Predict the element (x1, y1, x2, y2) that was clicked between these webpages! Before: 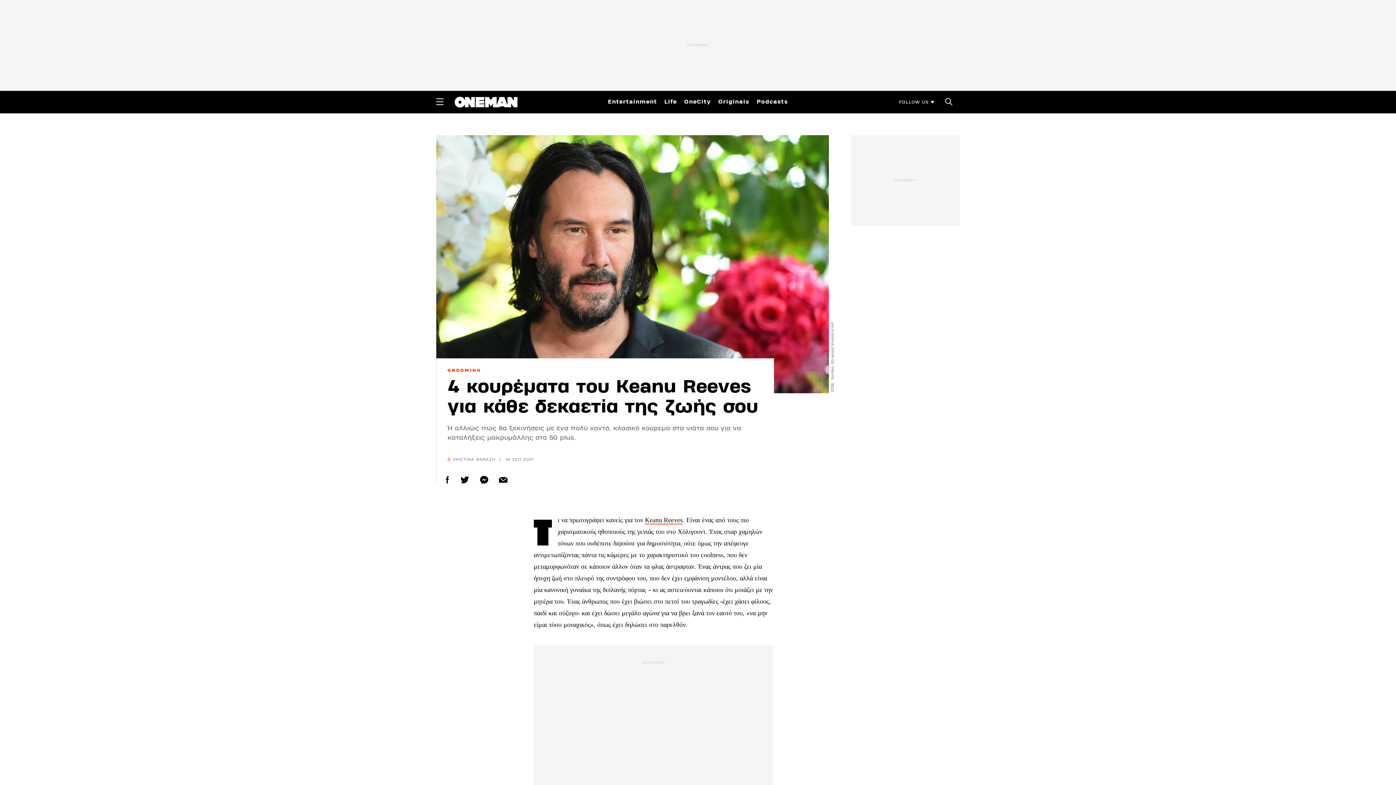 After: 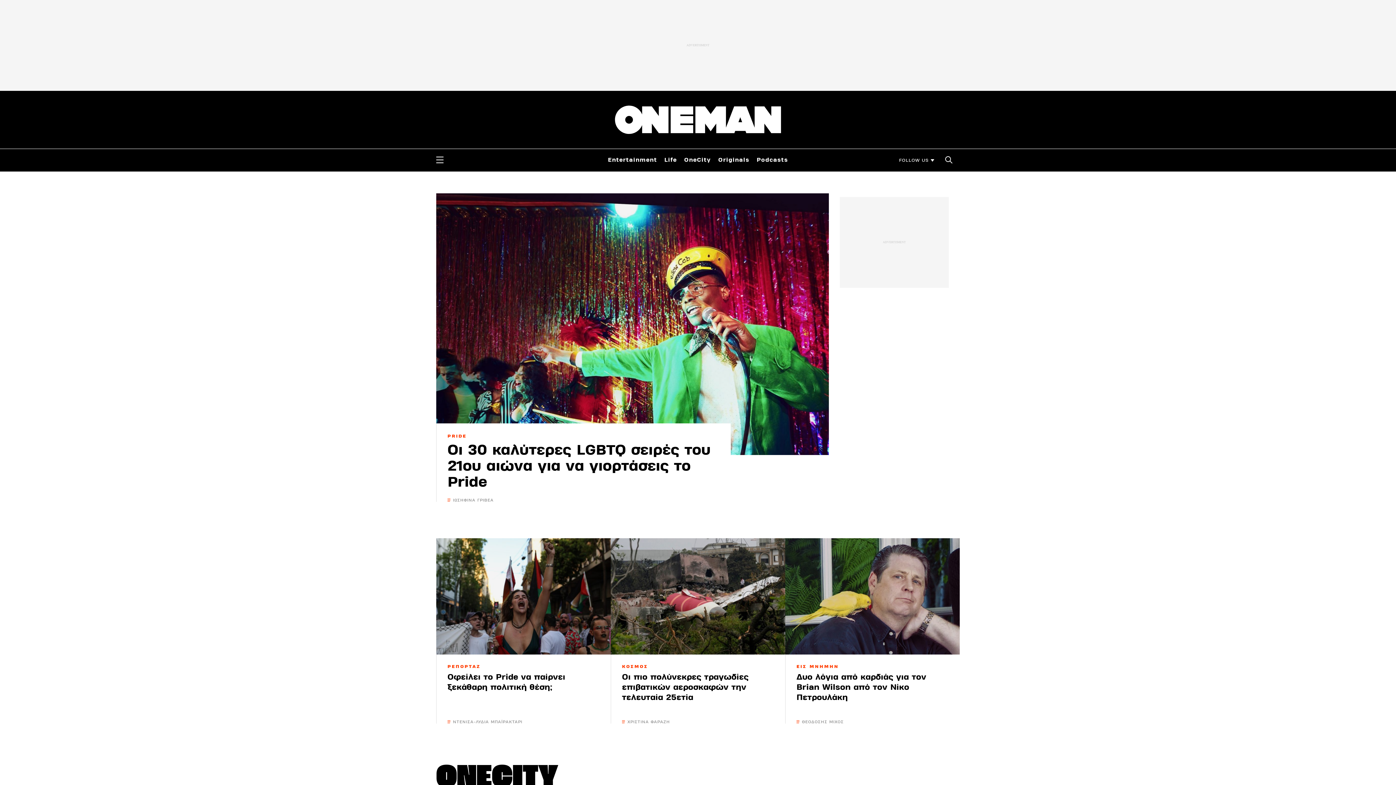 Action: bbox: (454, 98, 517, 104)